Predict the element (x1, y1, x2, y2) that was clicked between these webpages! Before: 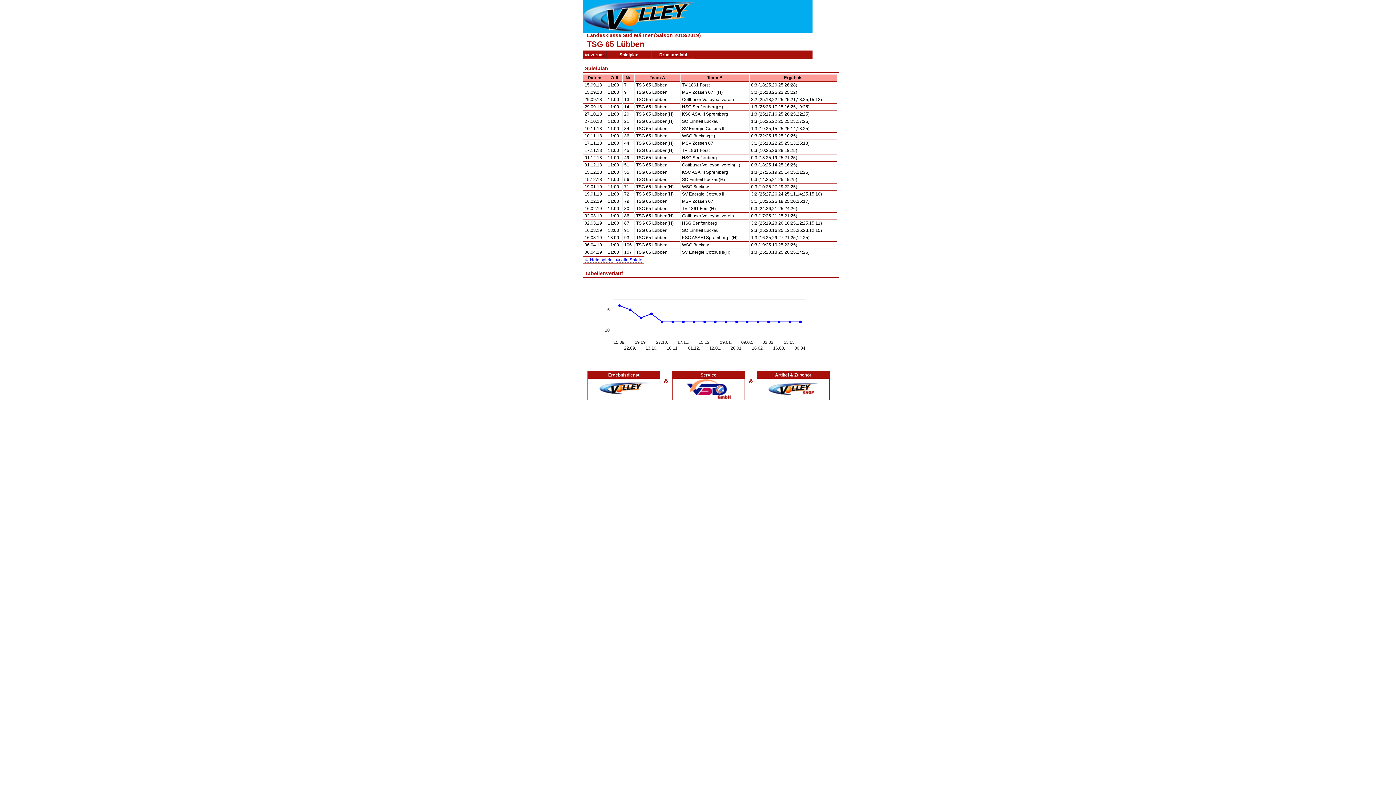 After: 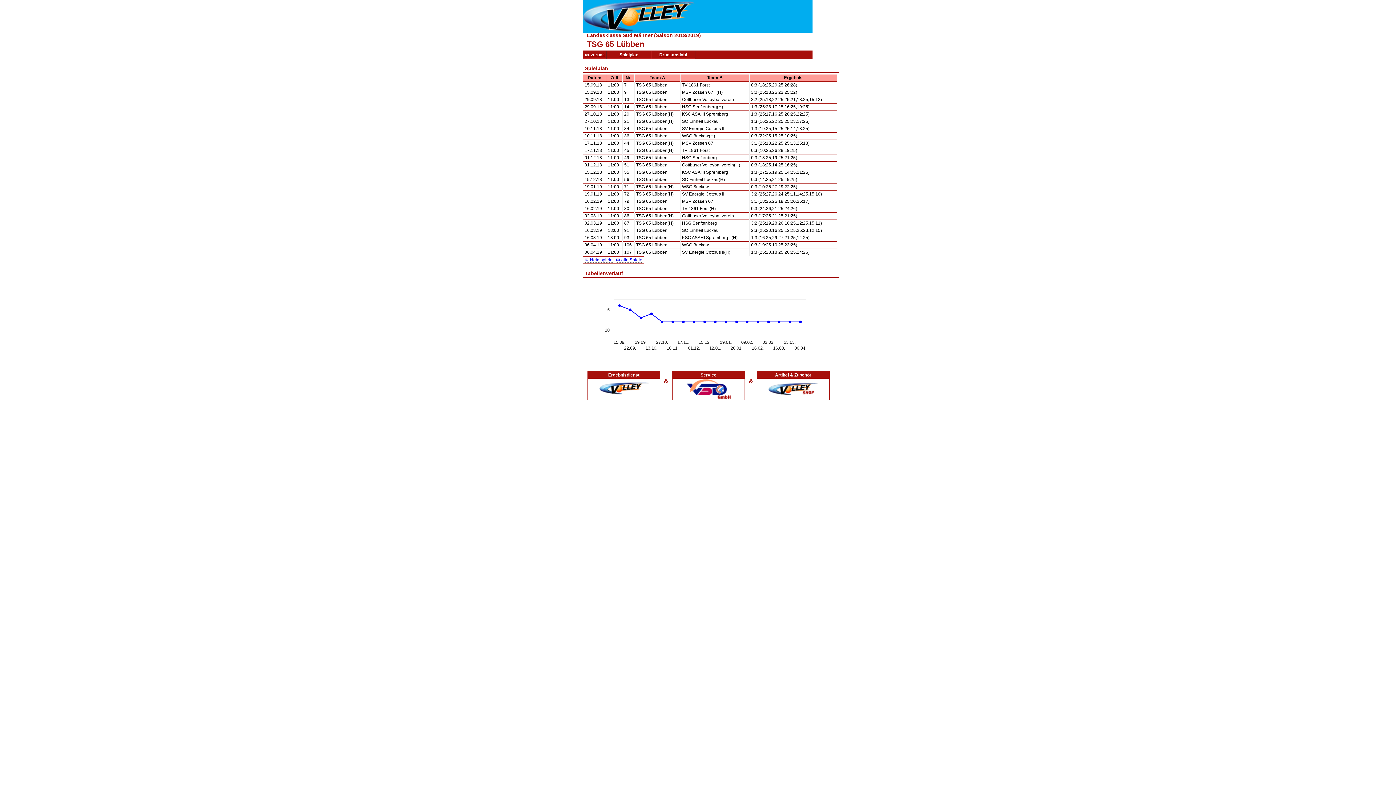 Action: bbox: (659, 52, 687, 57) label: Druckansicht